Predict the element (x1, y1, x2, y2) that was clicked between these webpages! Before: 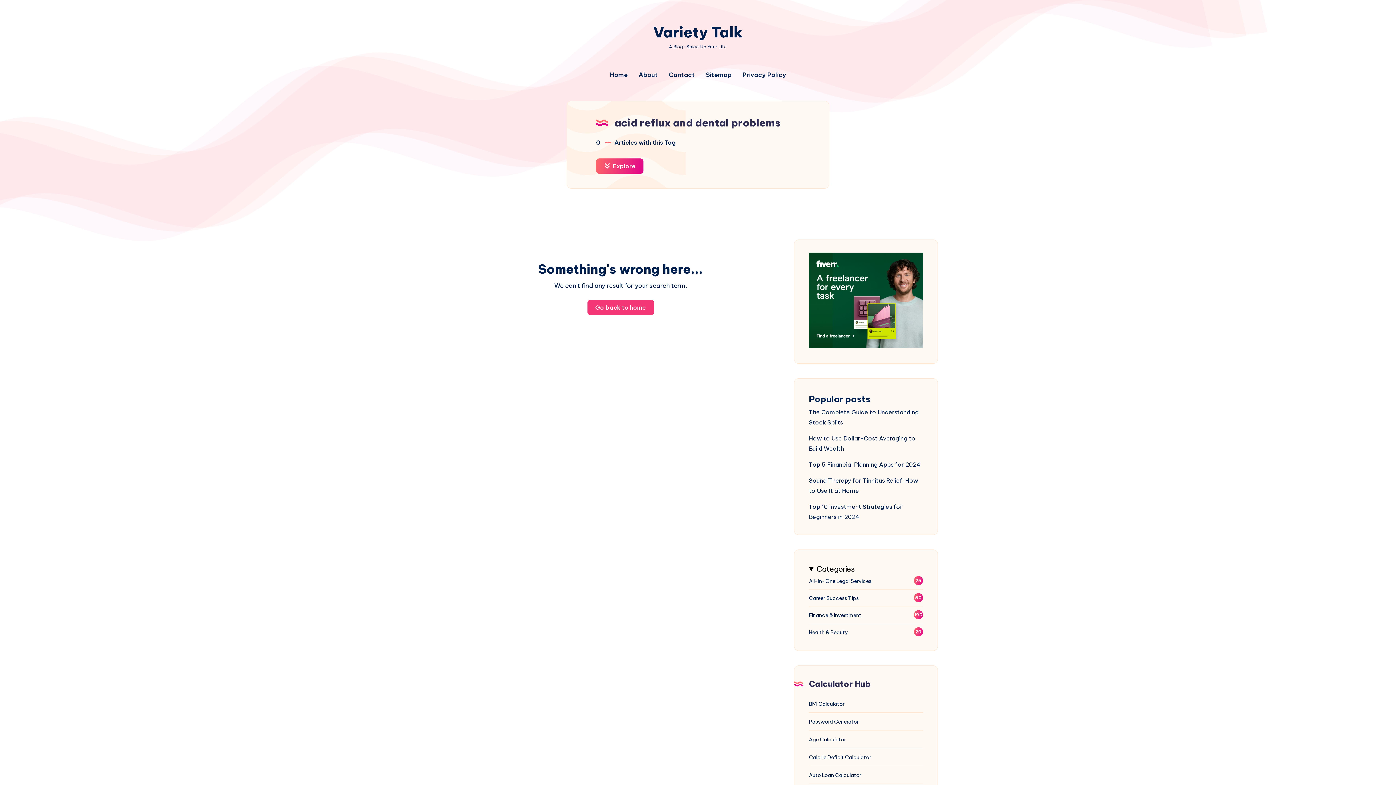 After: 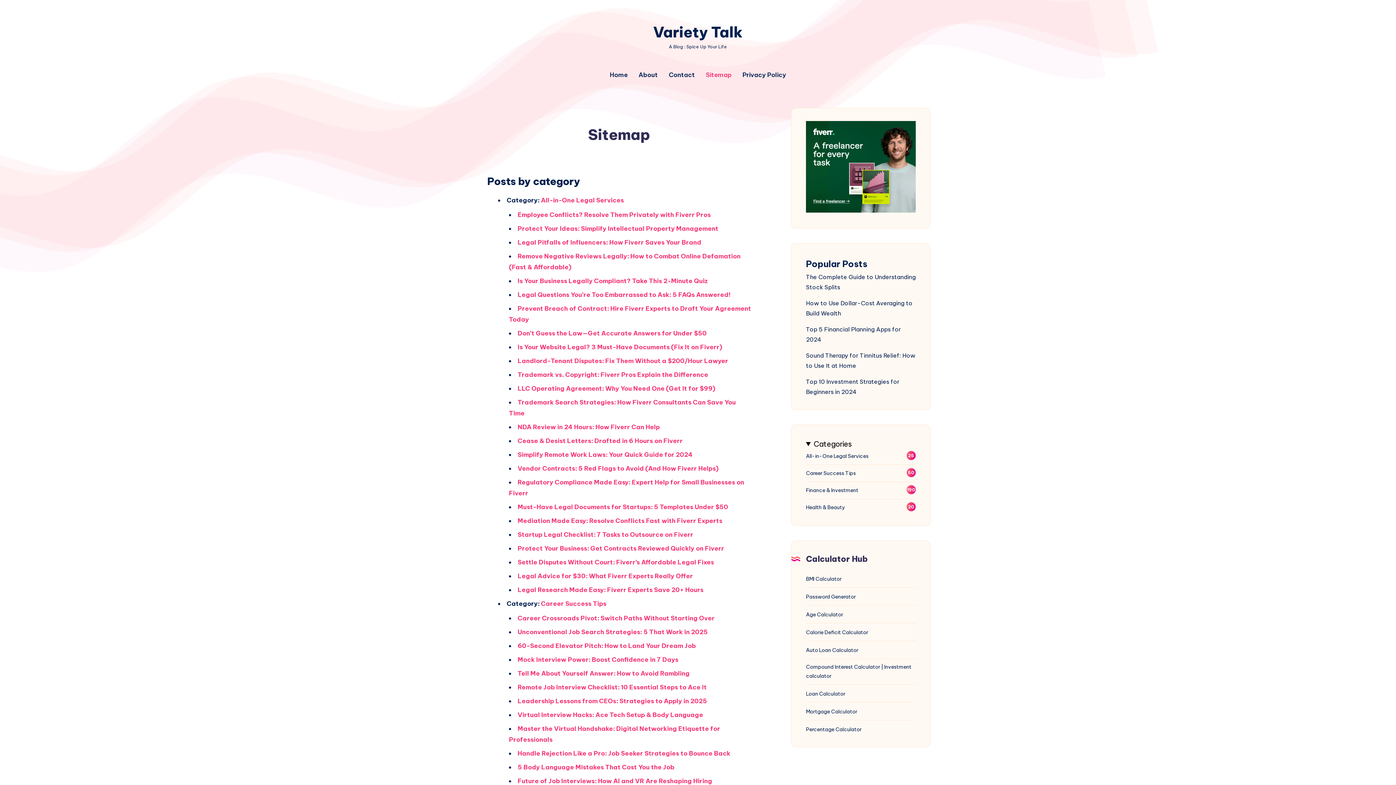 Action: label: Sitemap bbox: (706, 71, 731, 78)